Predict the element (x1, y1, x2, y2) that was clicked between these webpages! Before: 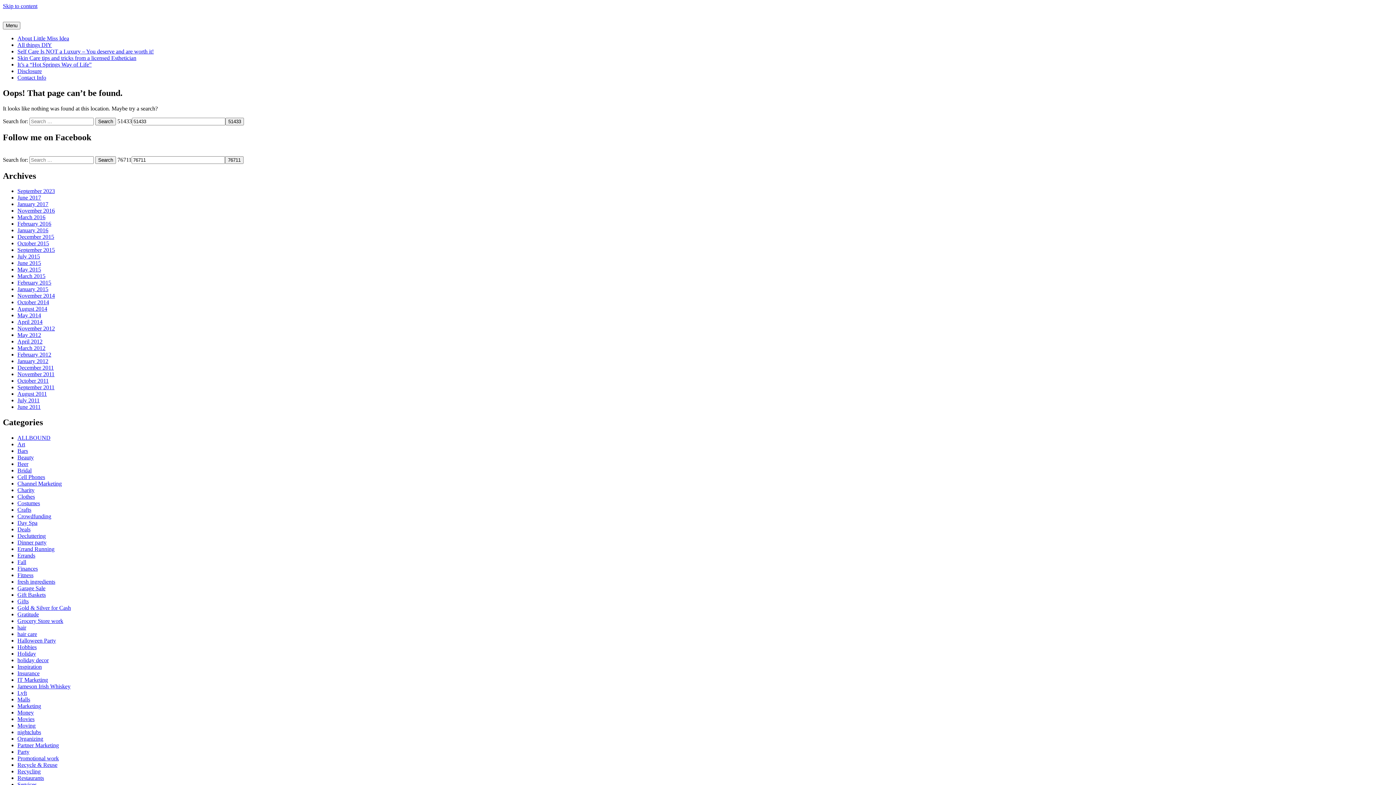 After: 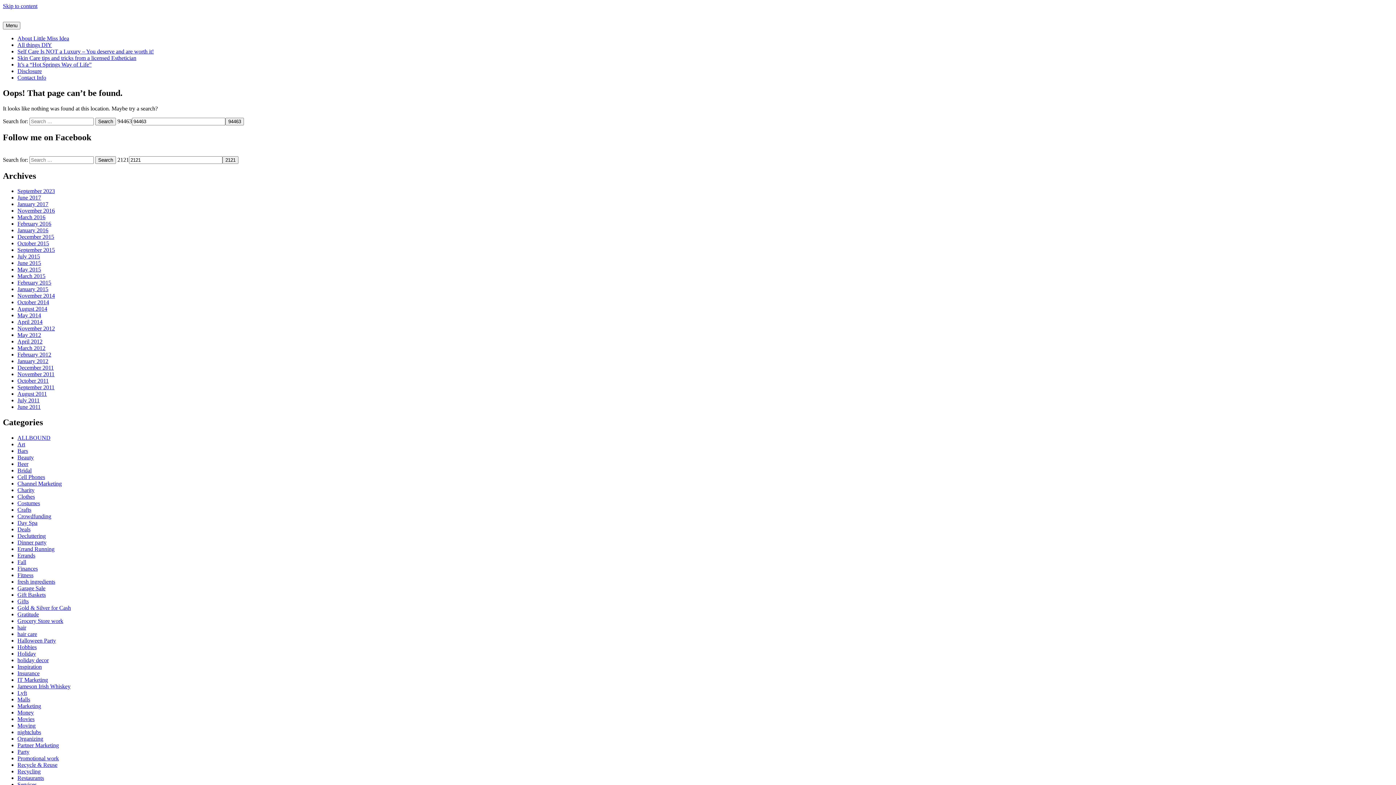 Action: label: holiday decor bbox: (17, 657, 48, 663)